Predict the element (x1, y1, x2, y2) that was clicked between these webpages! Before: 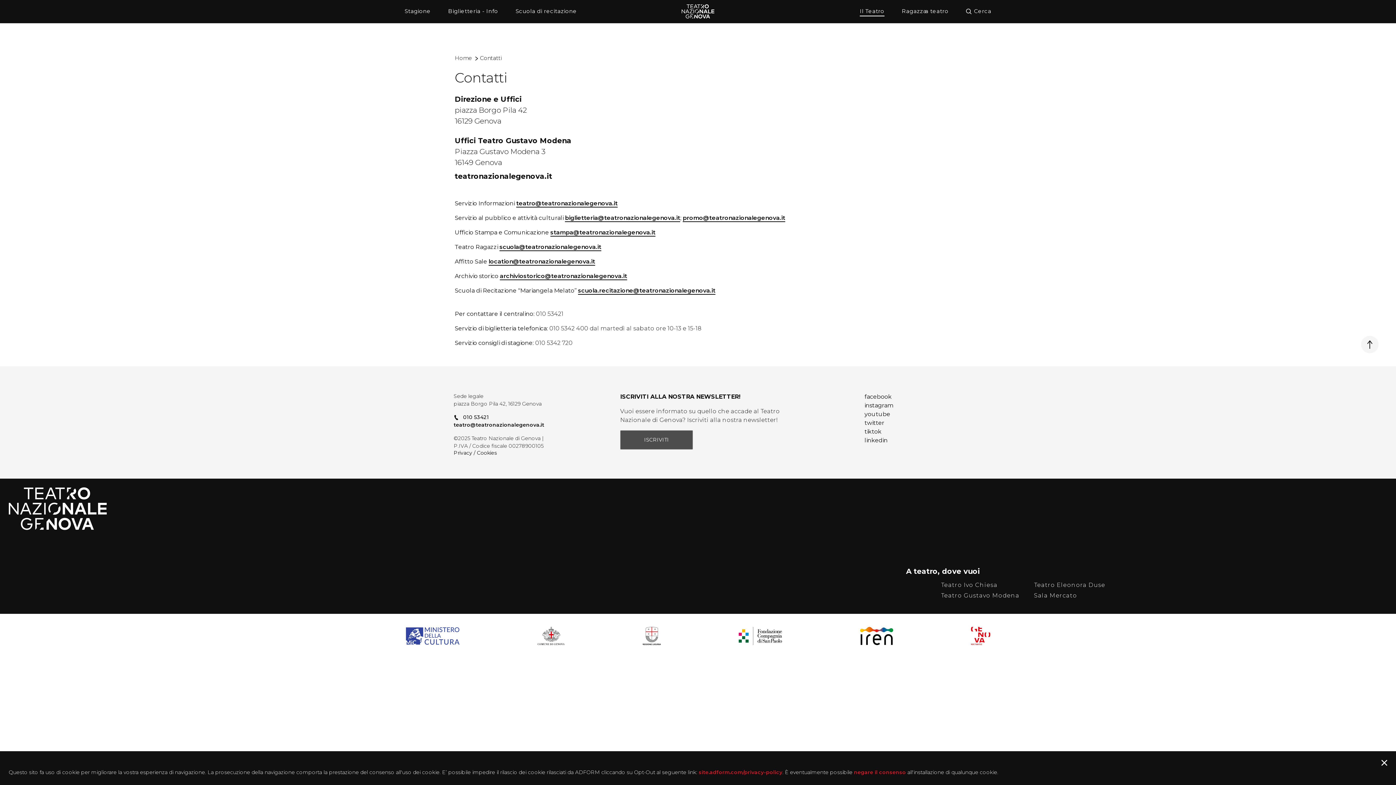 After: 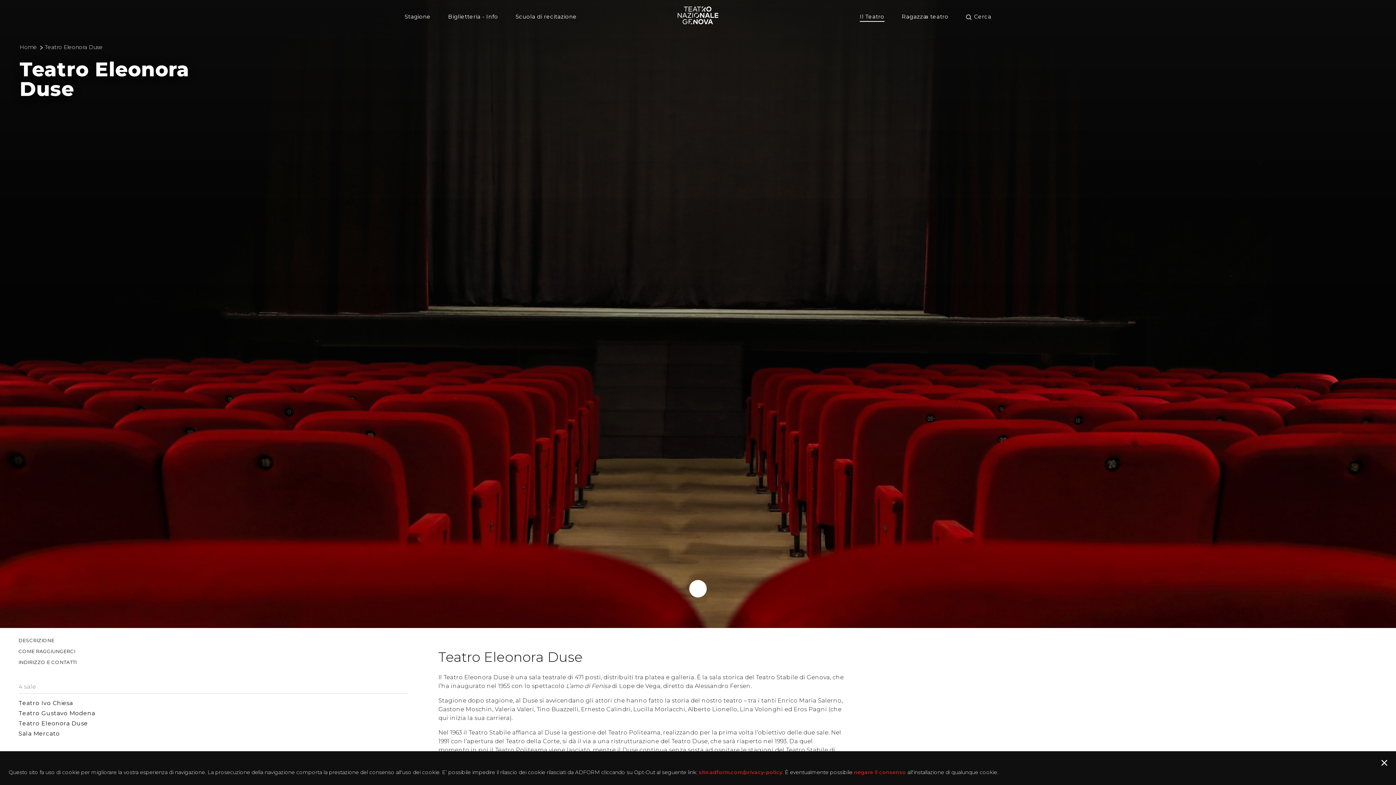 Action: bbox: (1029, 580, 1117, 590) label: Teatro Eleonora Duse